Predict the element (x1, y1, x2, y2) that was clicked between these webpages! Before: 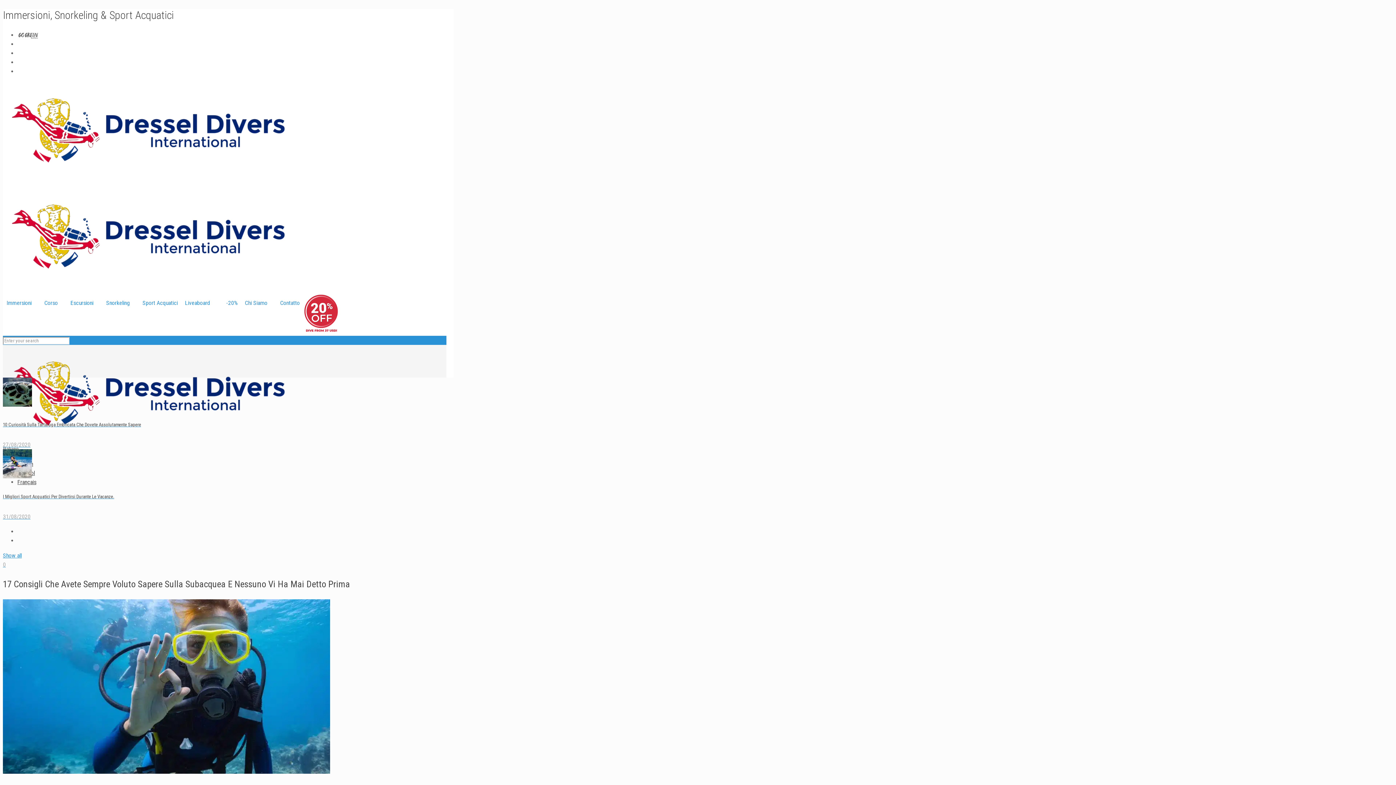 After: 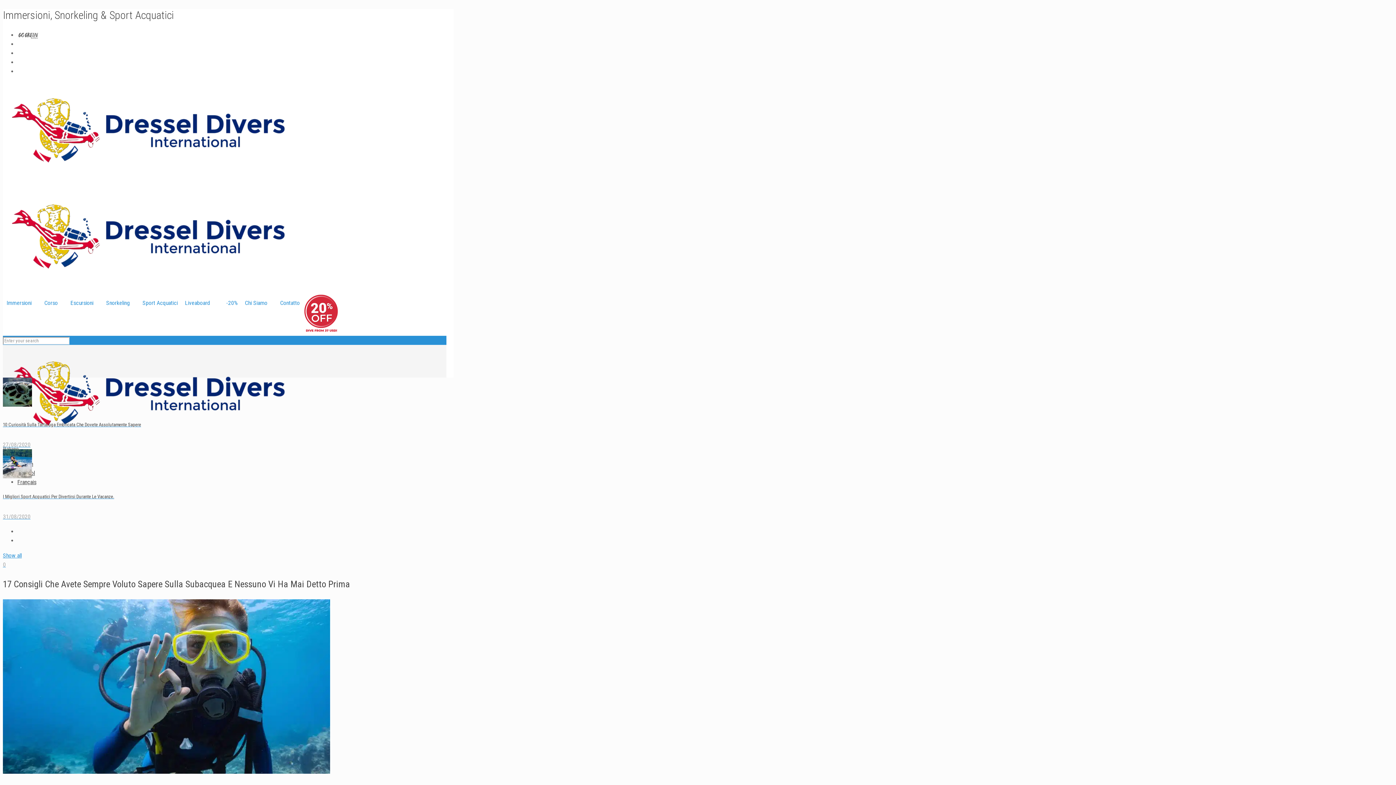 Action: bbox: (2, 561, 5, 568) label: 0